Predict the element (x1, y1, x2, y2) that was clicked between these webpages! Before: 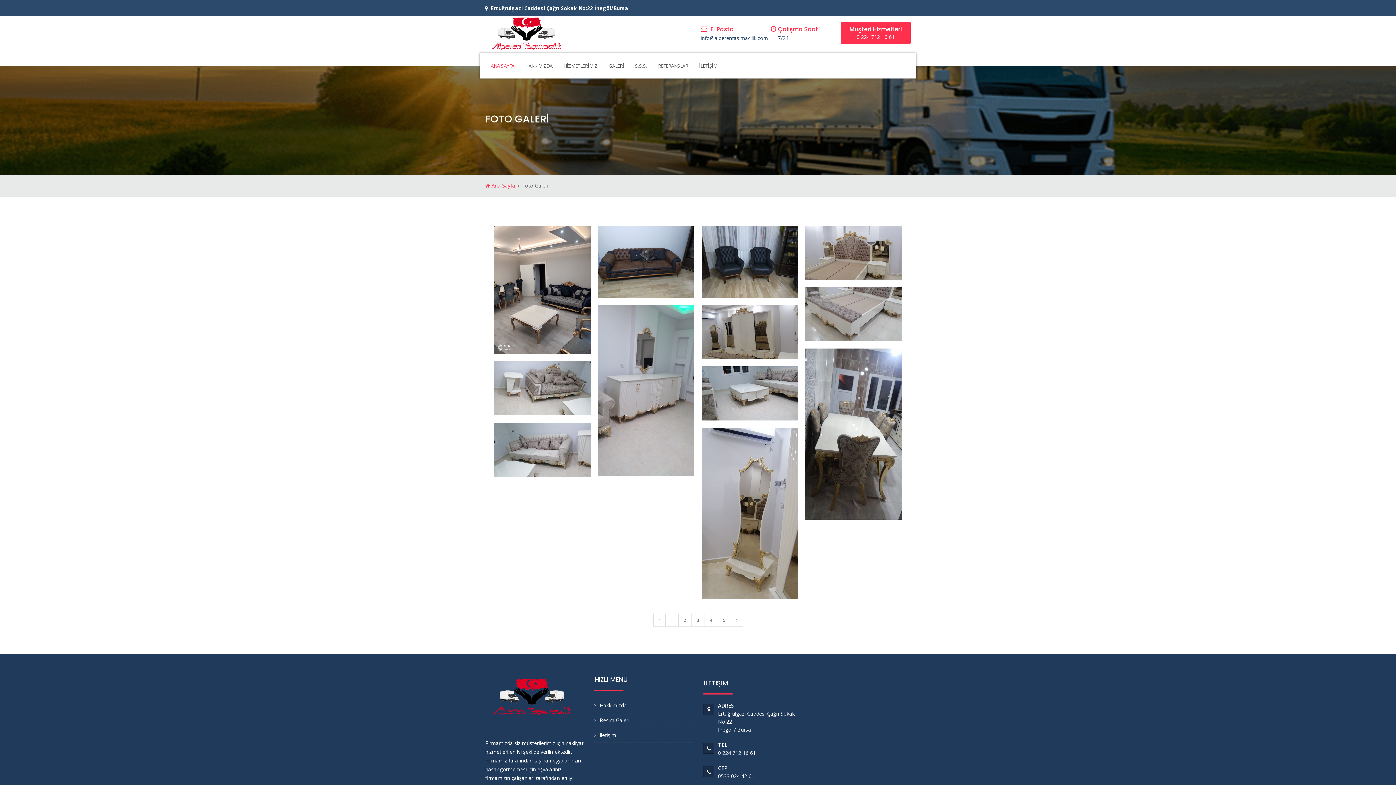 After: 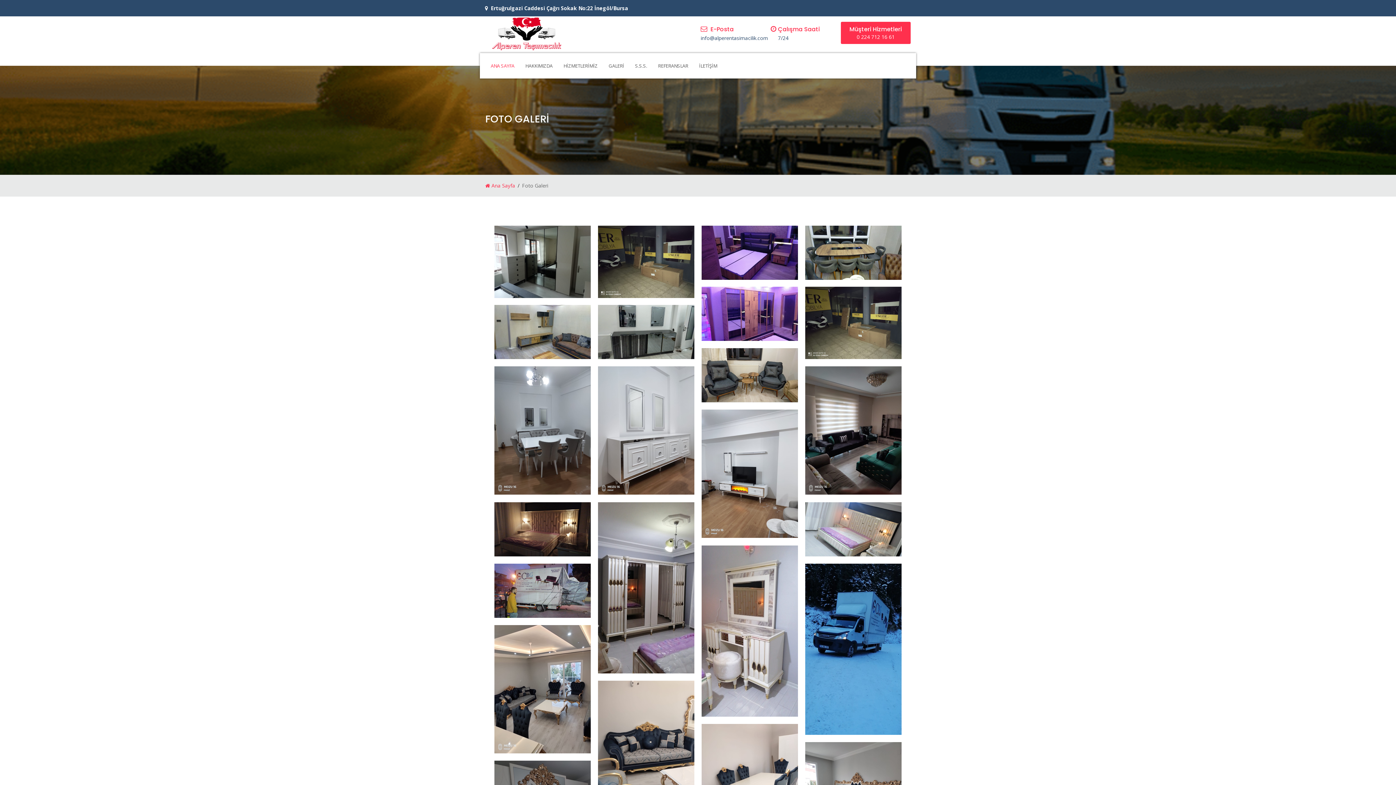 Action: label: Resim Galeri bbox: (600, 717, 629, 723)